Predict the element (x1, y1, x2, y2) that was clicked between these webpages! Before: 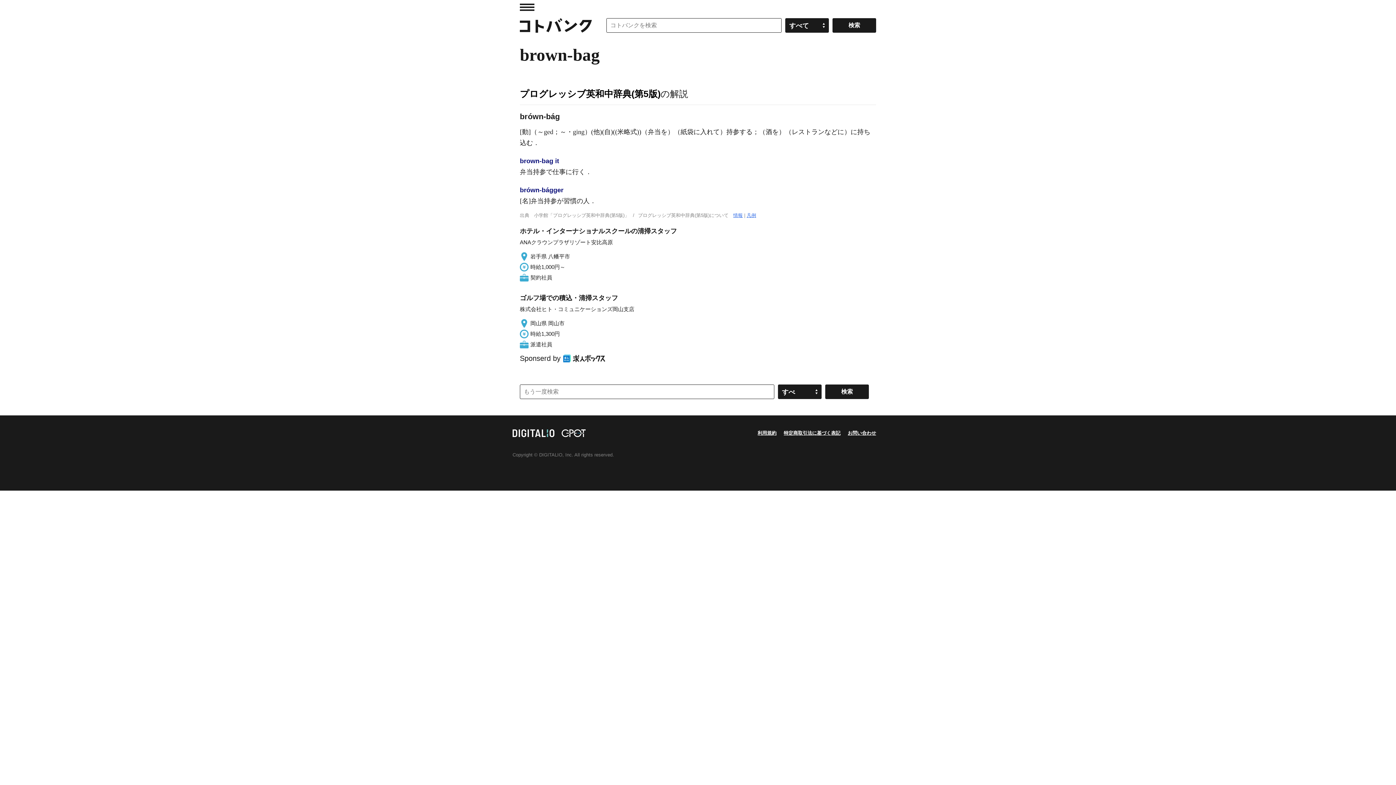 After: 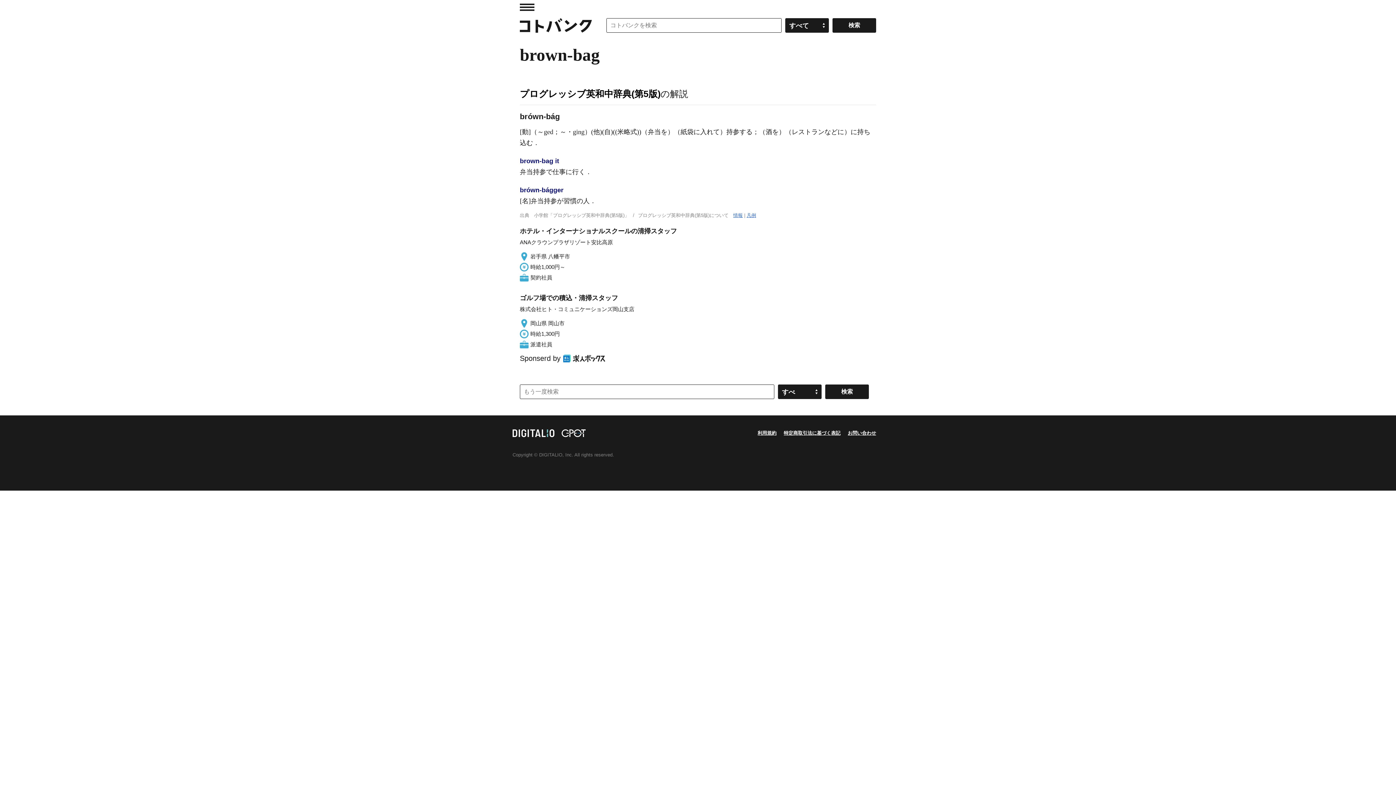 Action: bbox: (560, 352, 608, 364)